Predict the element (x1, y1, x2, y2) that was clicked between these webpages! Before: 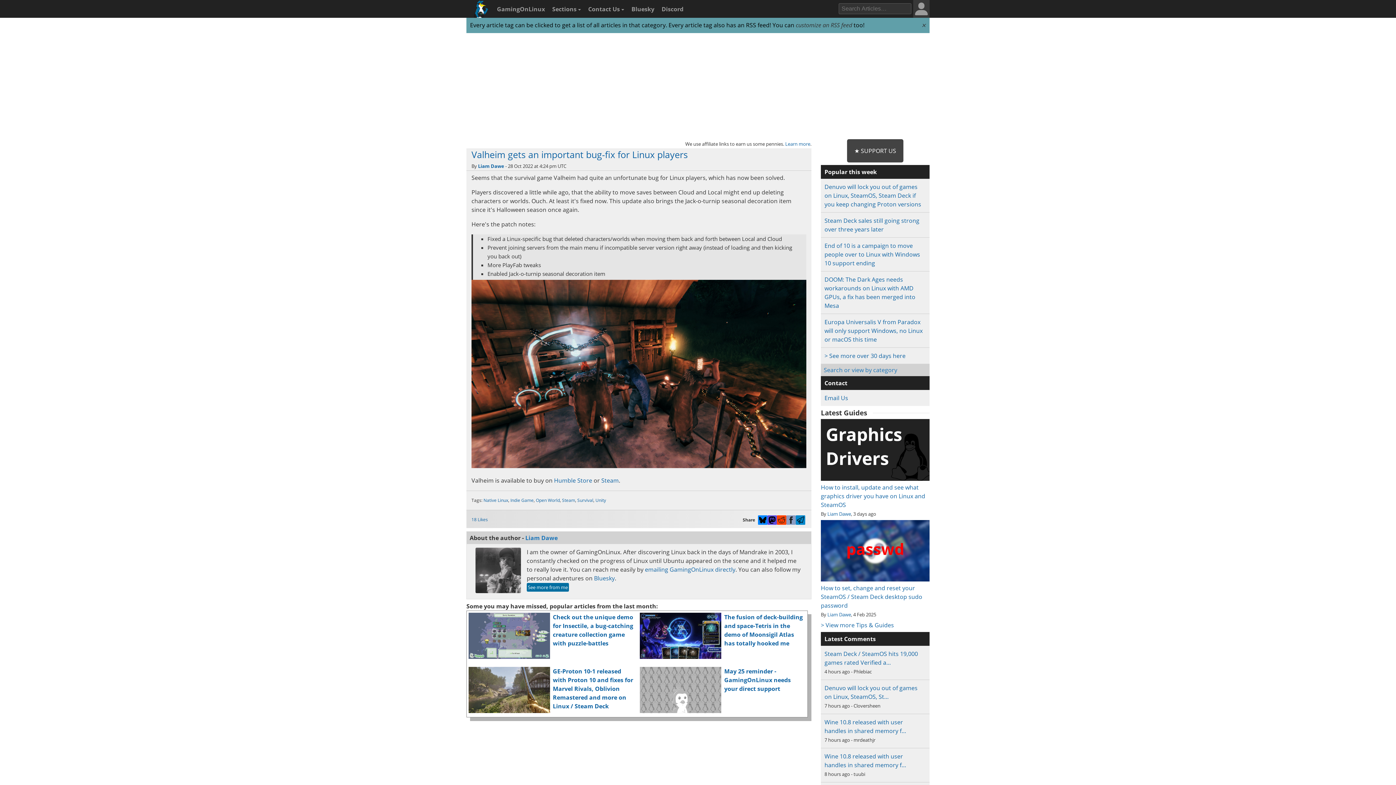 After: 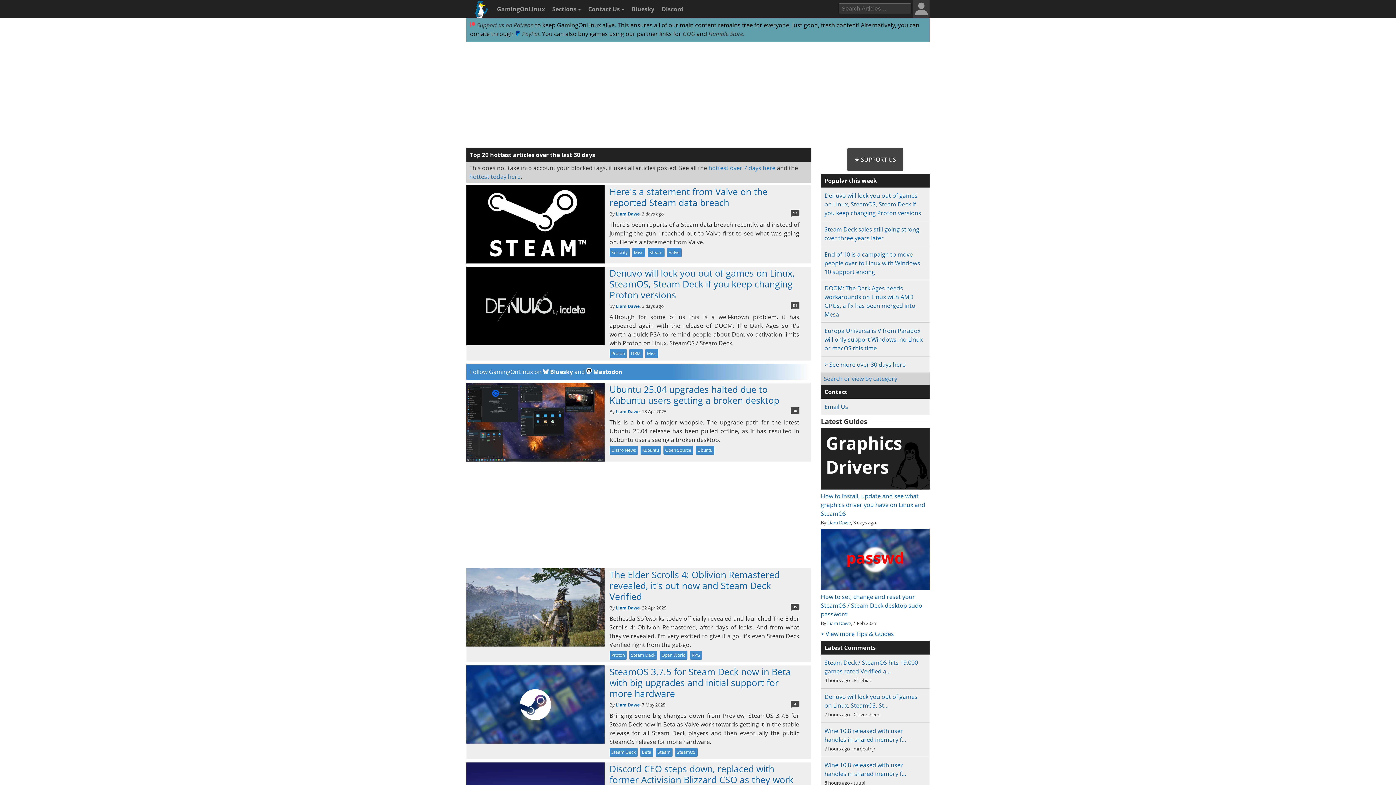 Action: bbox: (824, 352, 905, 360) label: > See more over 30 days here